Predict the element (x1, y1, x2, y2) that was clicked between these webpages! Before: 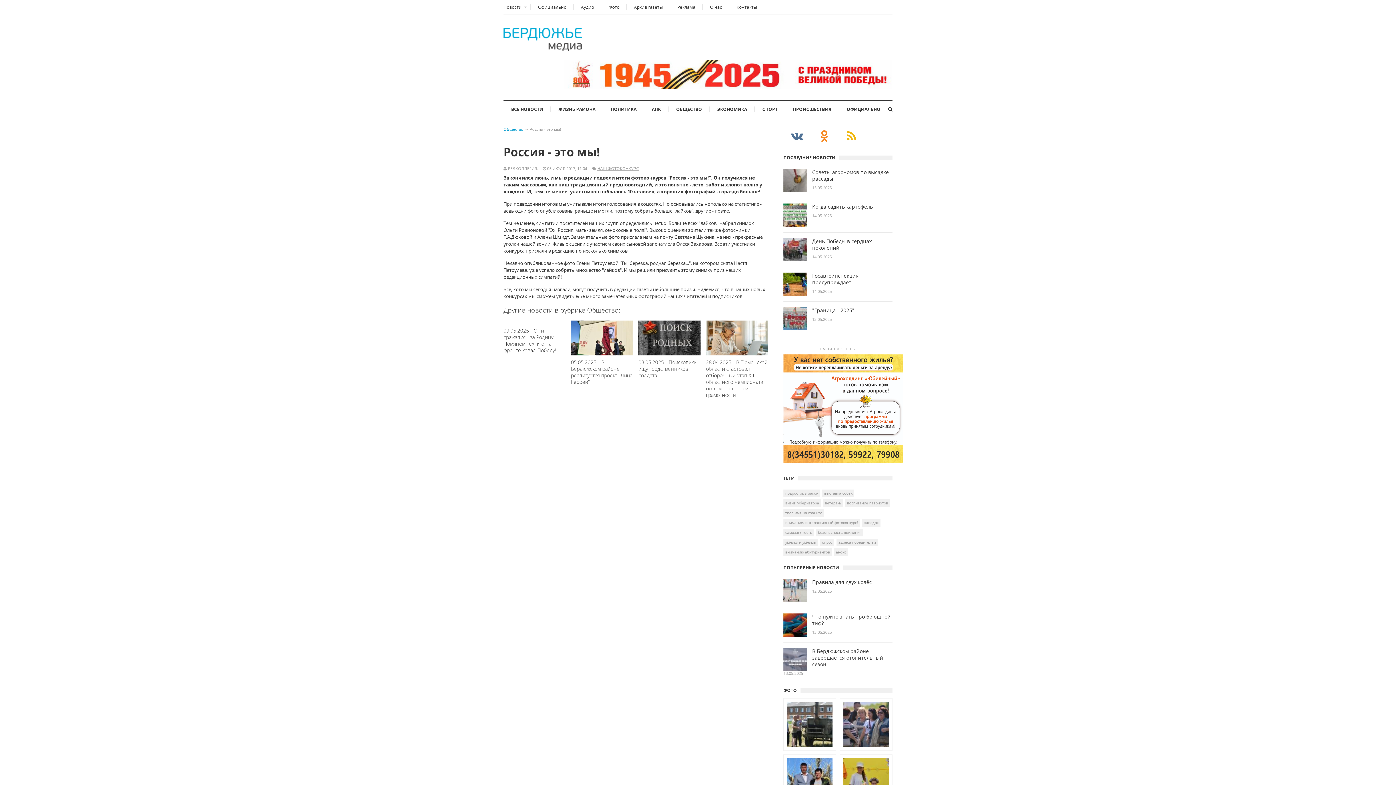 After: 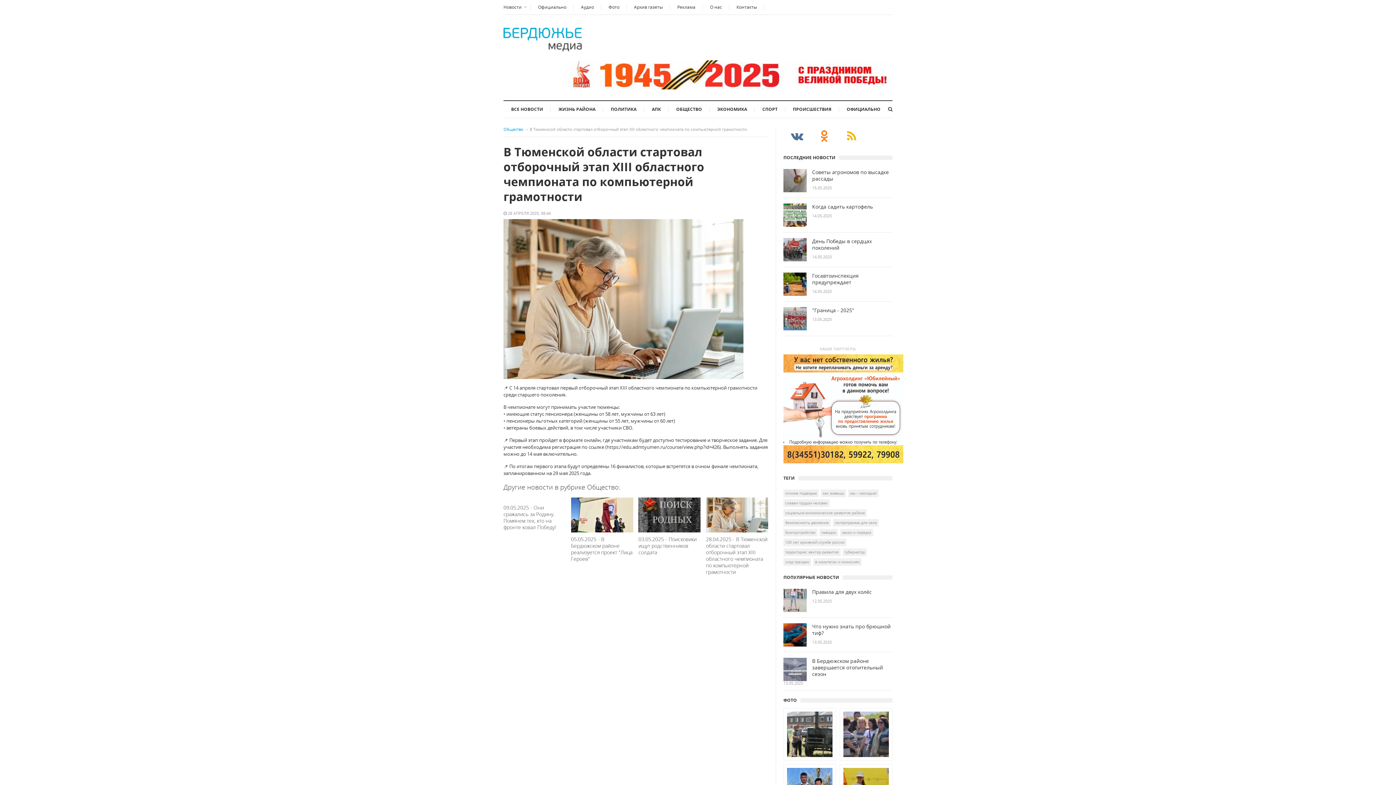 Action: label: 28.04.2025 - В Тюменской области стартовал отборочный этап XIII областного чемпионата по компьютерной грамотности bbox: (706, 320, 768, 398)